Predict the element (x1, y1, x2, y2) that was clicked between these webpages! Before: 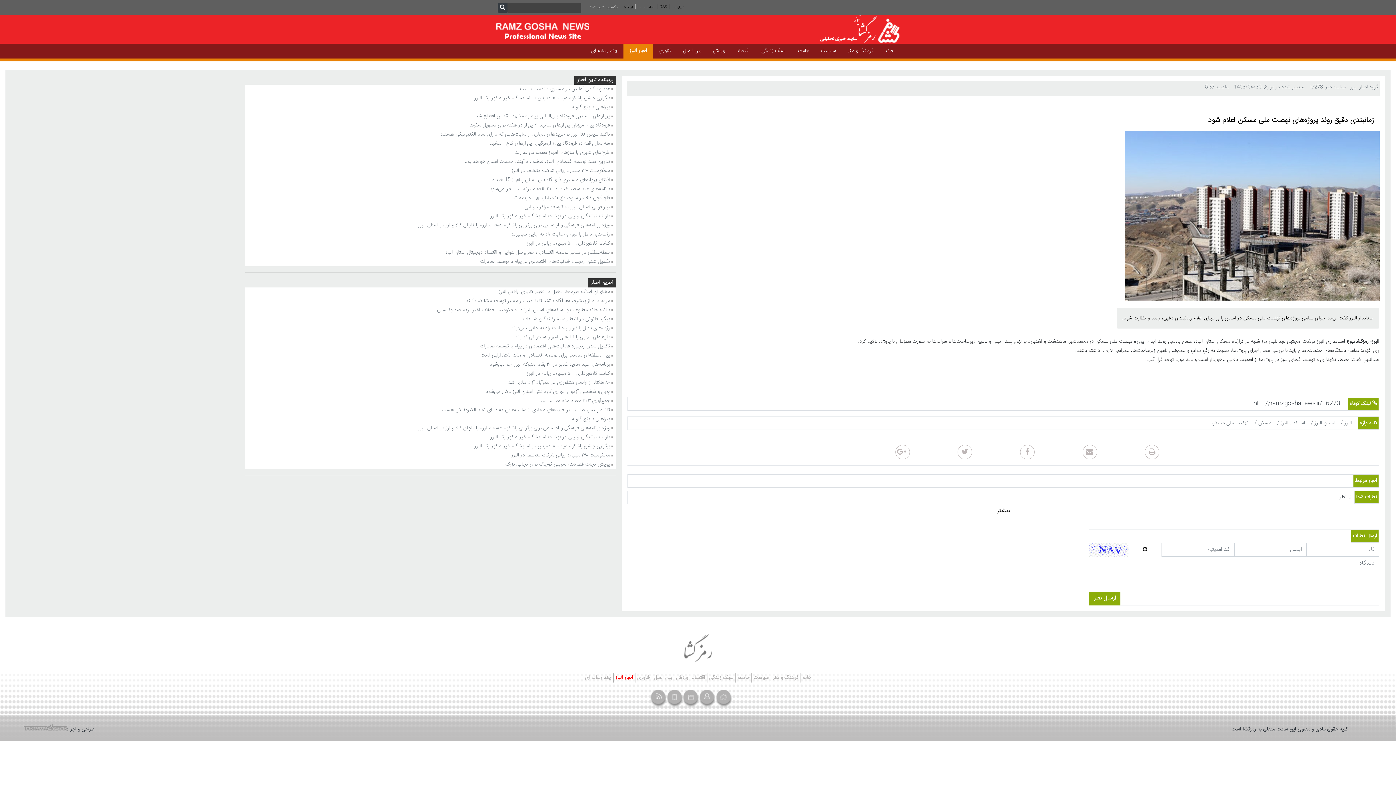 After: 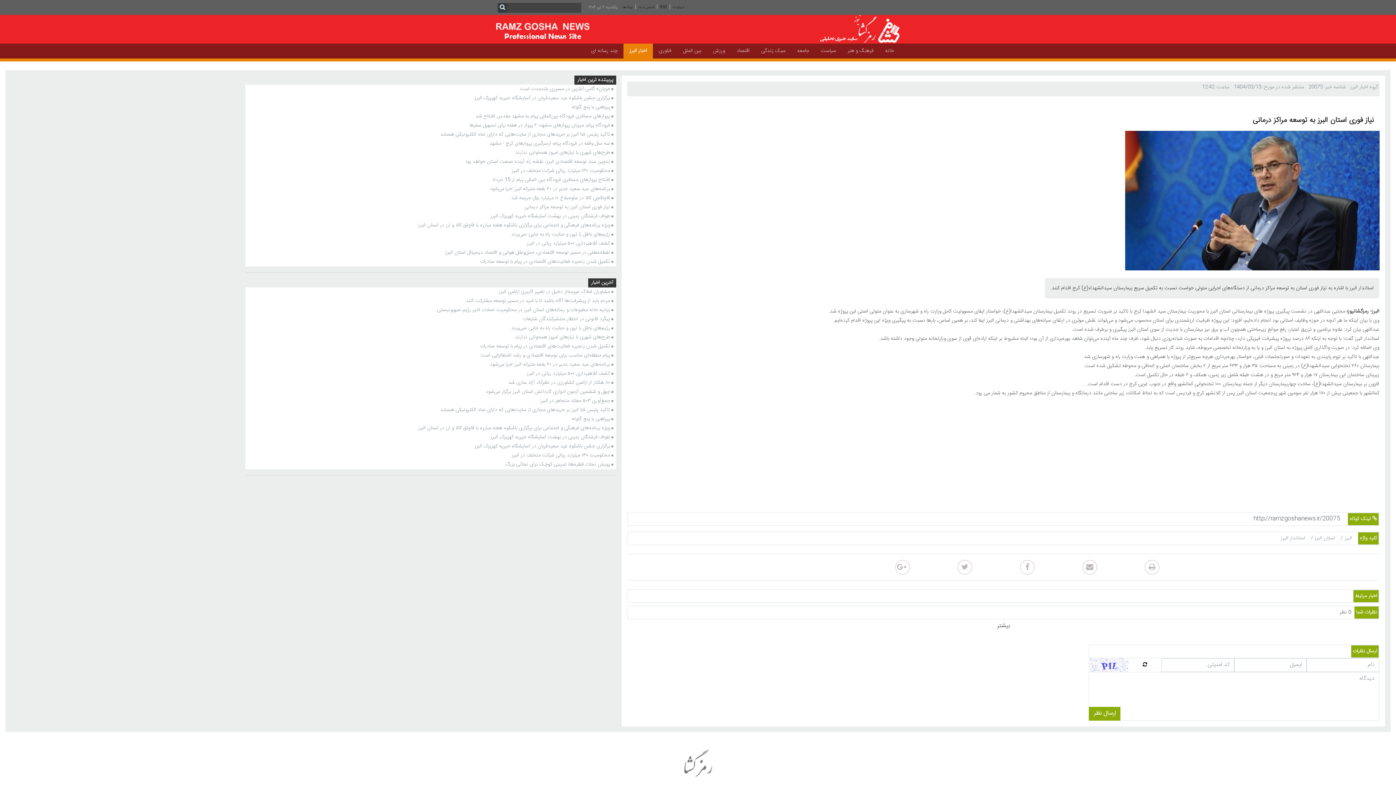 Action: label: نیاز فوری استان البرز به توسعه مراکز درمانی bbox: (524, 202, 610, 211)